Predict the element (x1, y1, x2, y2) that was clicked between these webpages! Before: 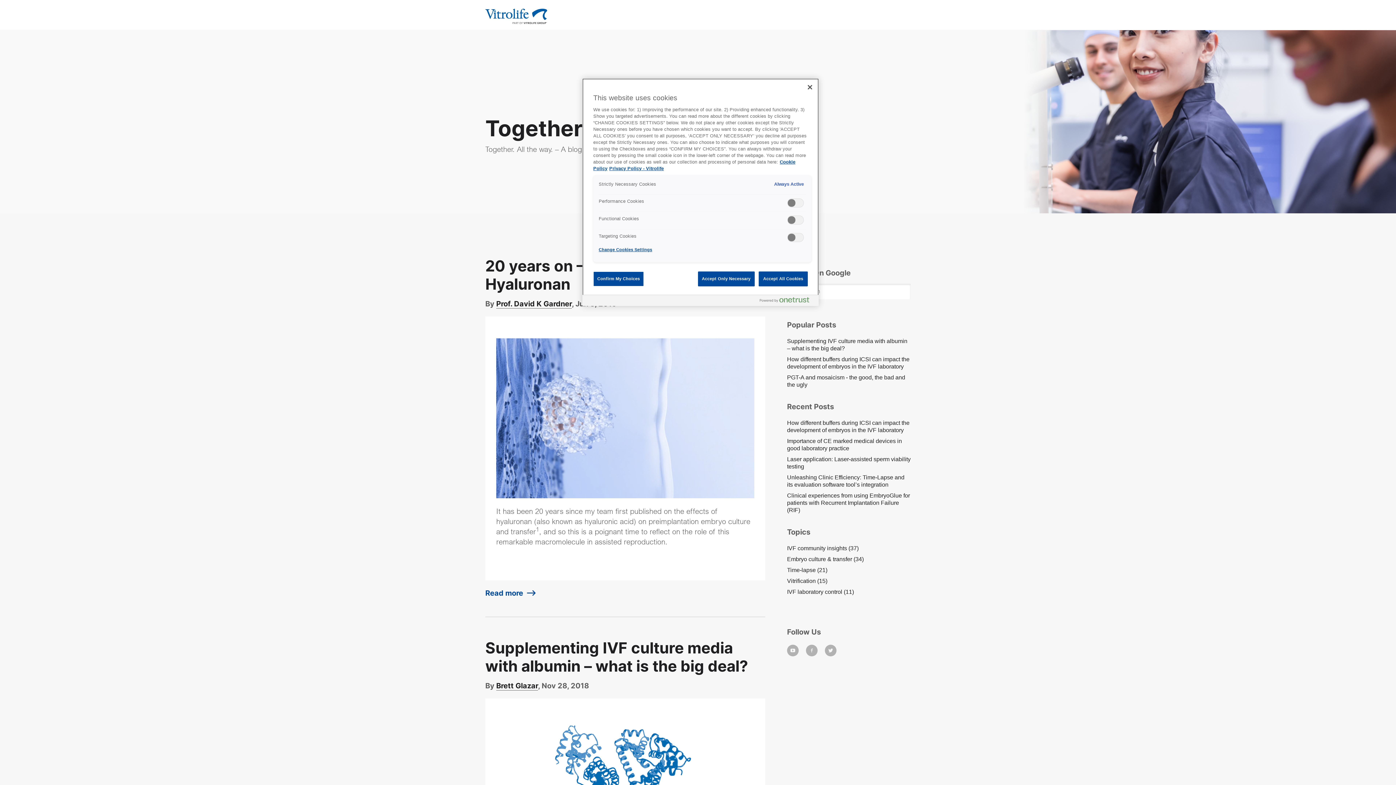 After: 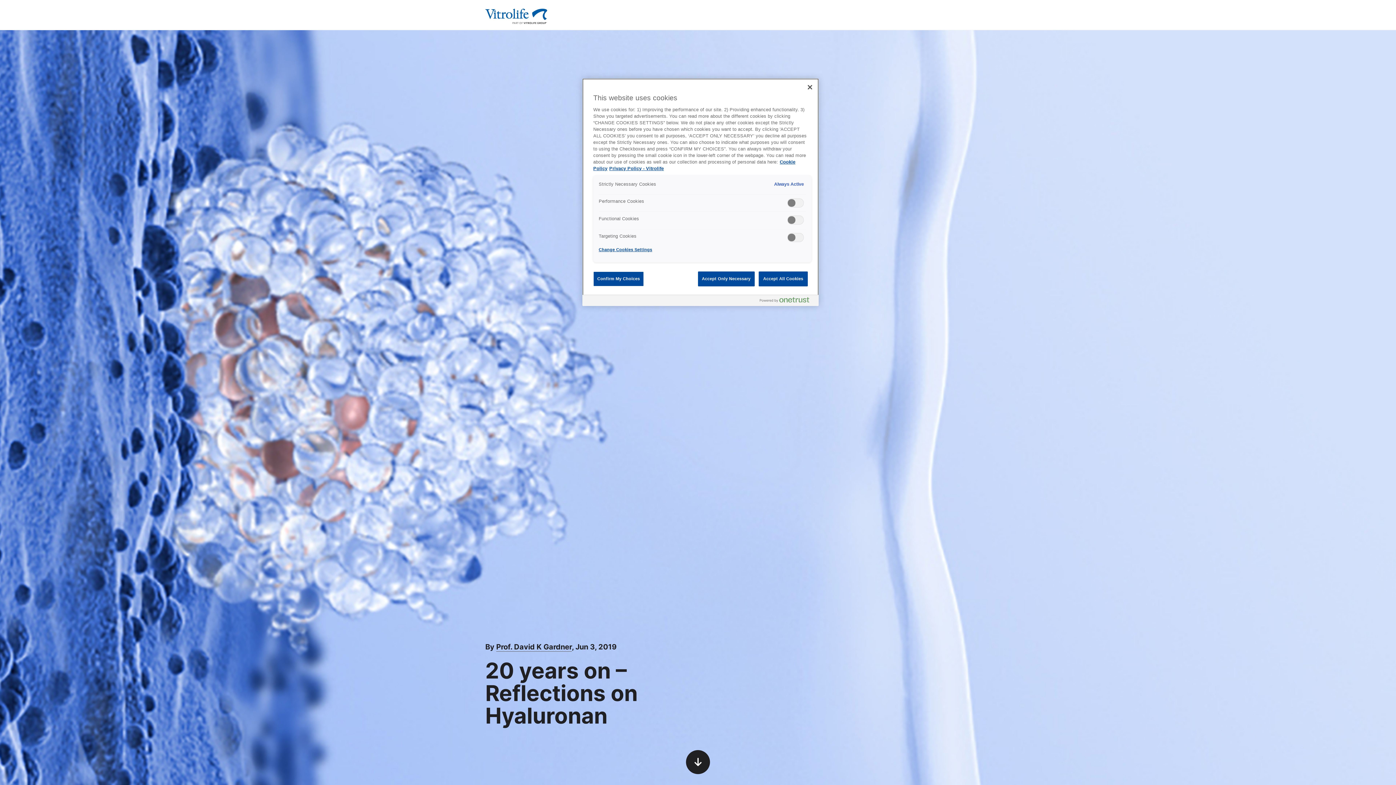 Action: label: Read more bbox: (485, 585, 526, 601)